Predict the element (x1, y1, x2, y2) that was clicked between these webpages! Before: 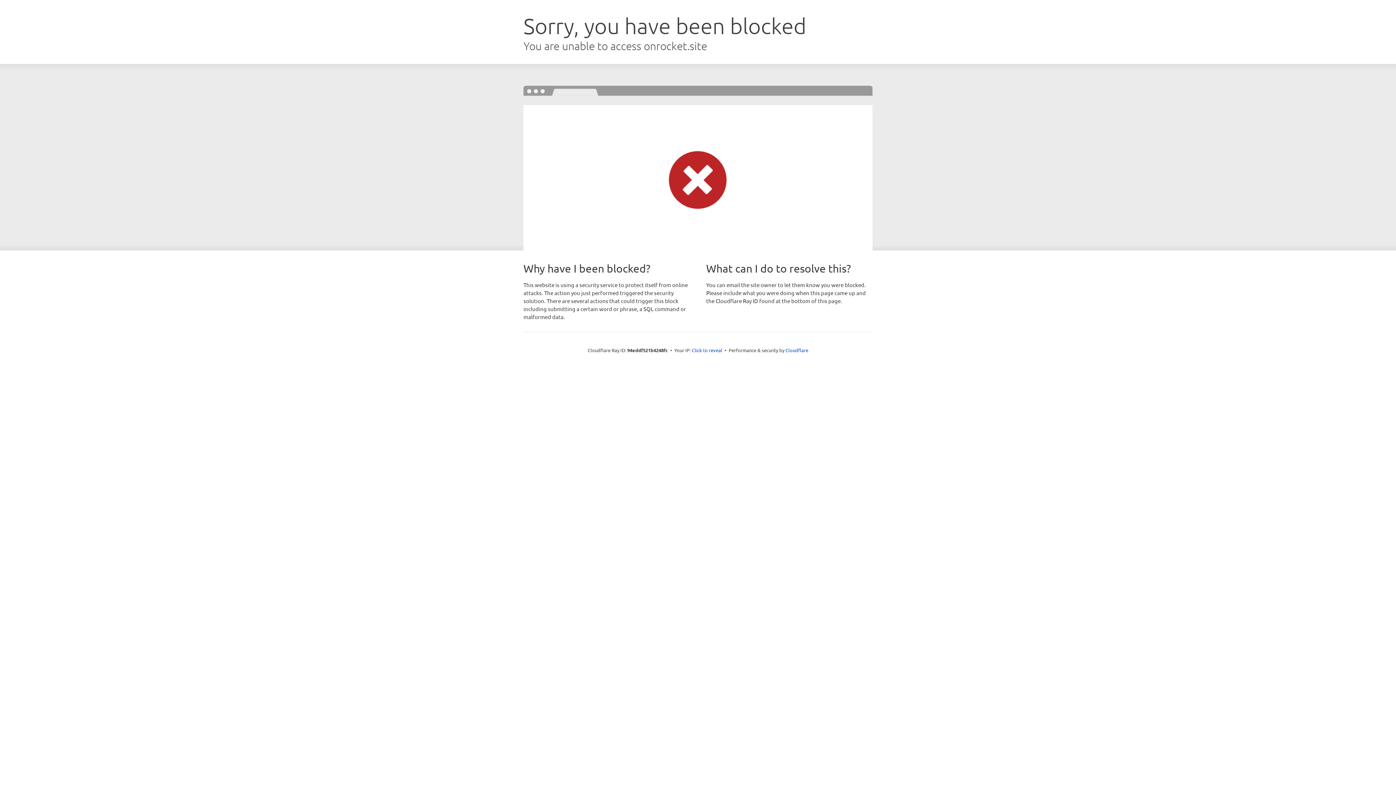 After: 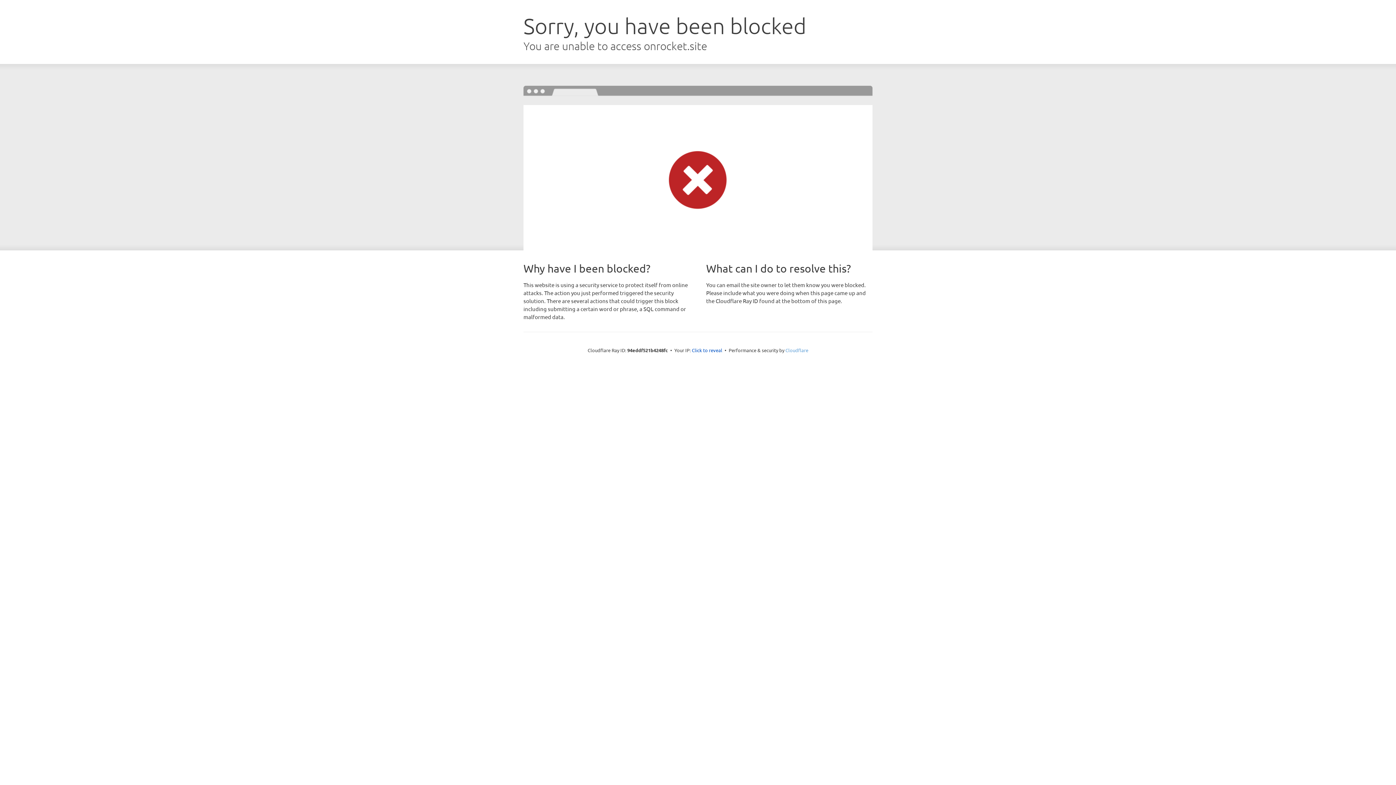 Action: bbox: (785, 347, 808, 353) label: Cloudflare